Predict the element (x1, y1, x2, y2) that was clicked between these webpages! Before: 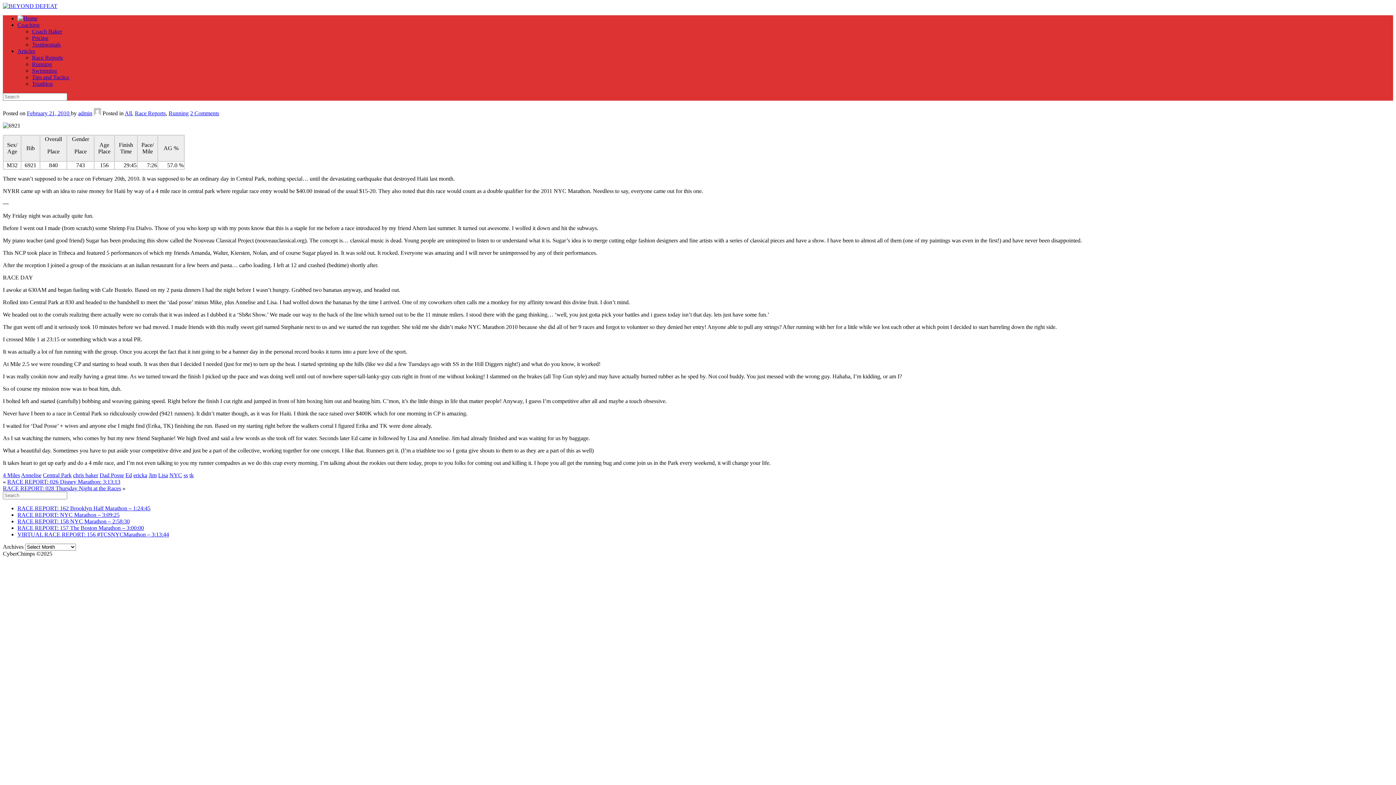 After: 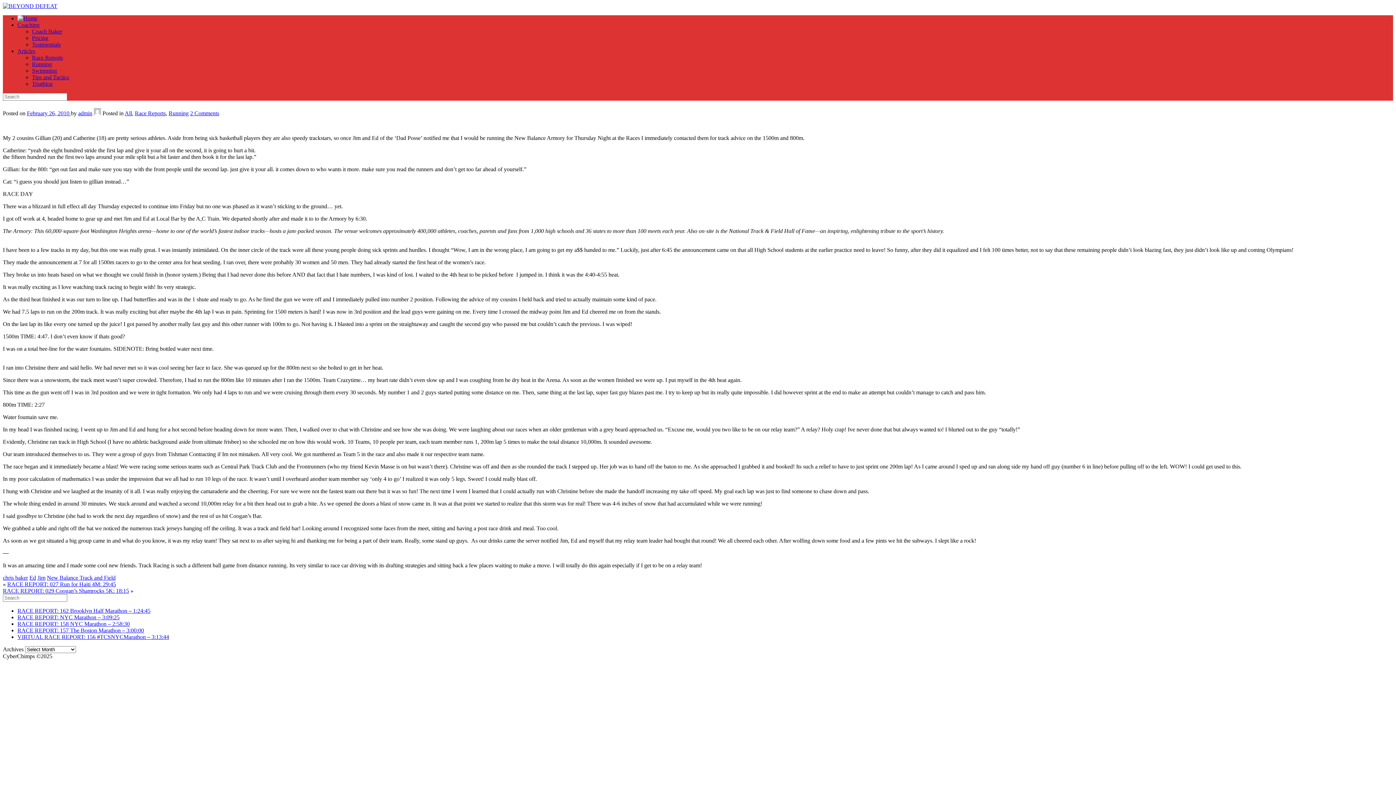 Action: bbox: (2, 485, 121, 491) label: RACE REPORT: 028 Thursday Night at the Races